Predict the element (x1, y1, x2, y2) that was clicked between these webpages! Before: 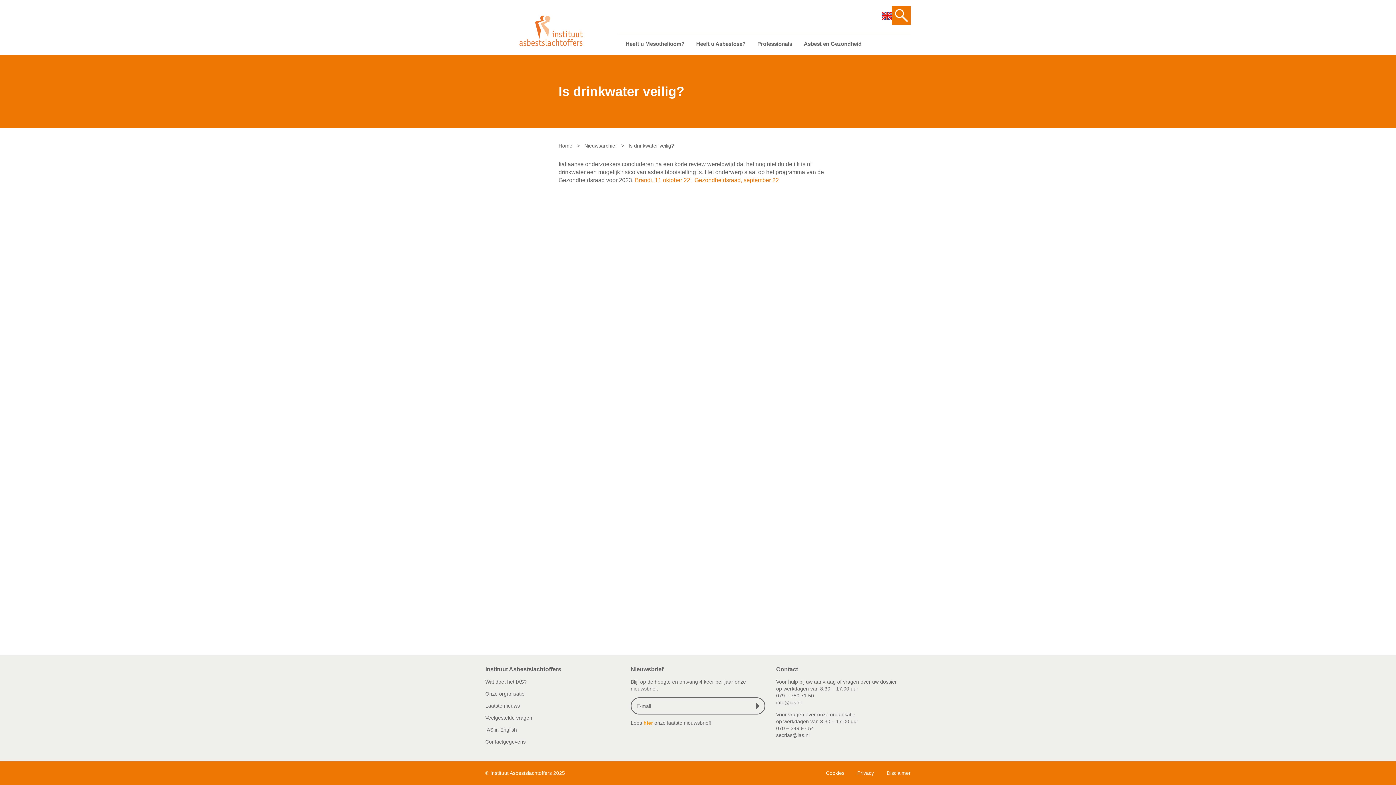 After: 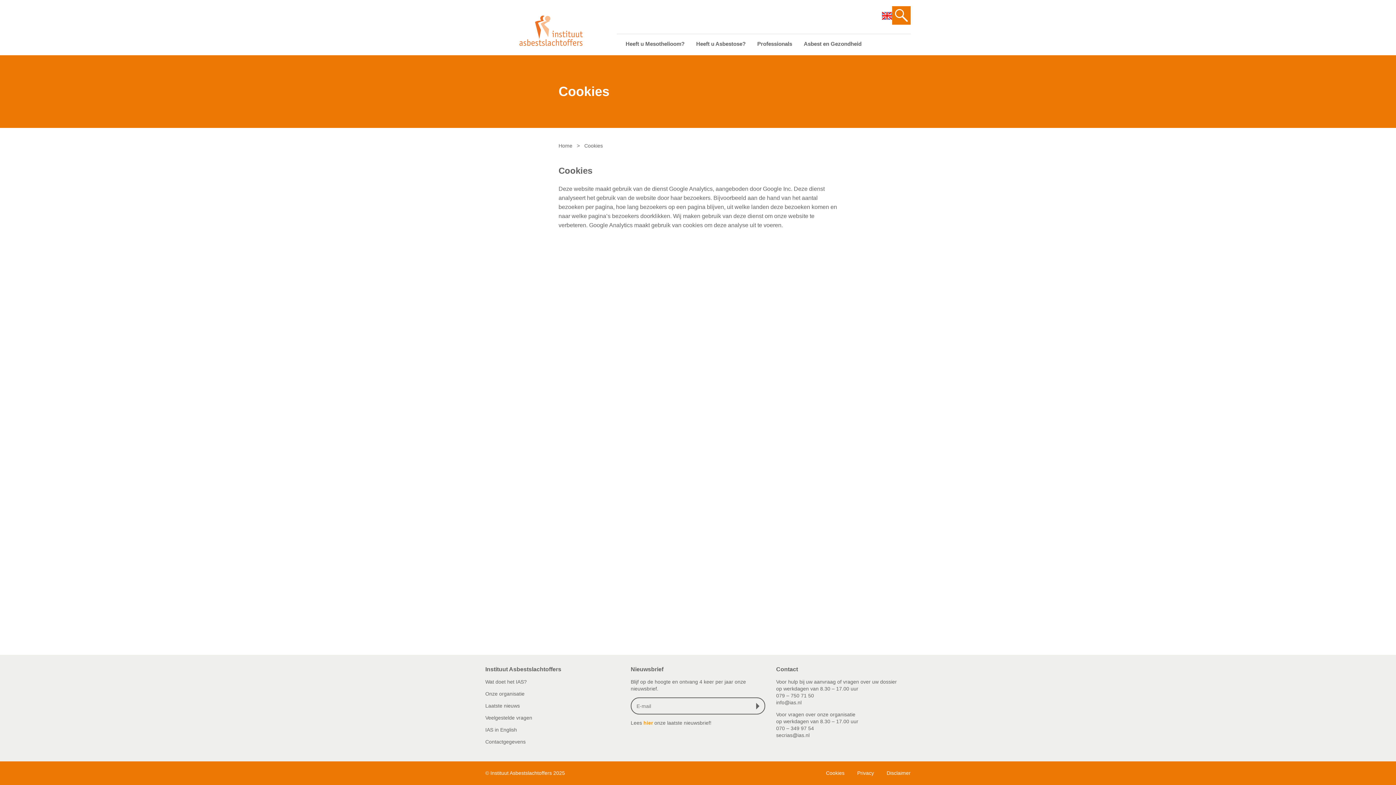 Action: bbox: (826, 770, 844, 776) label: Cookies